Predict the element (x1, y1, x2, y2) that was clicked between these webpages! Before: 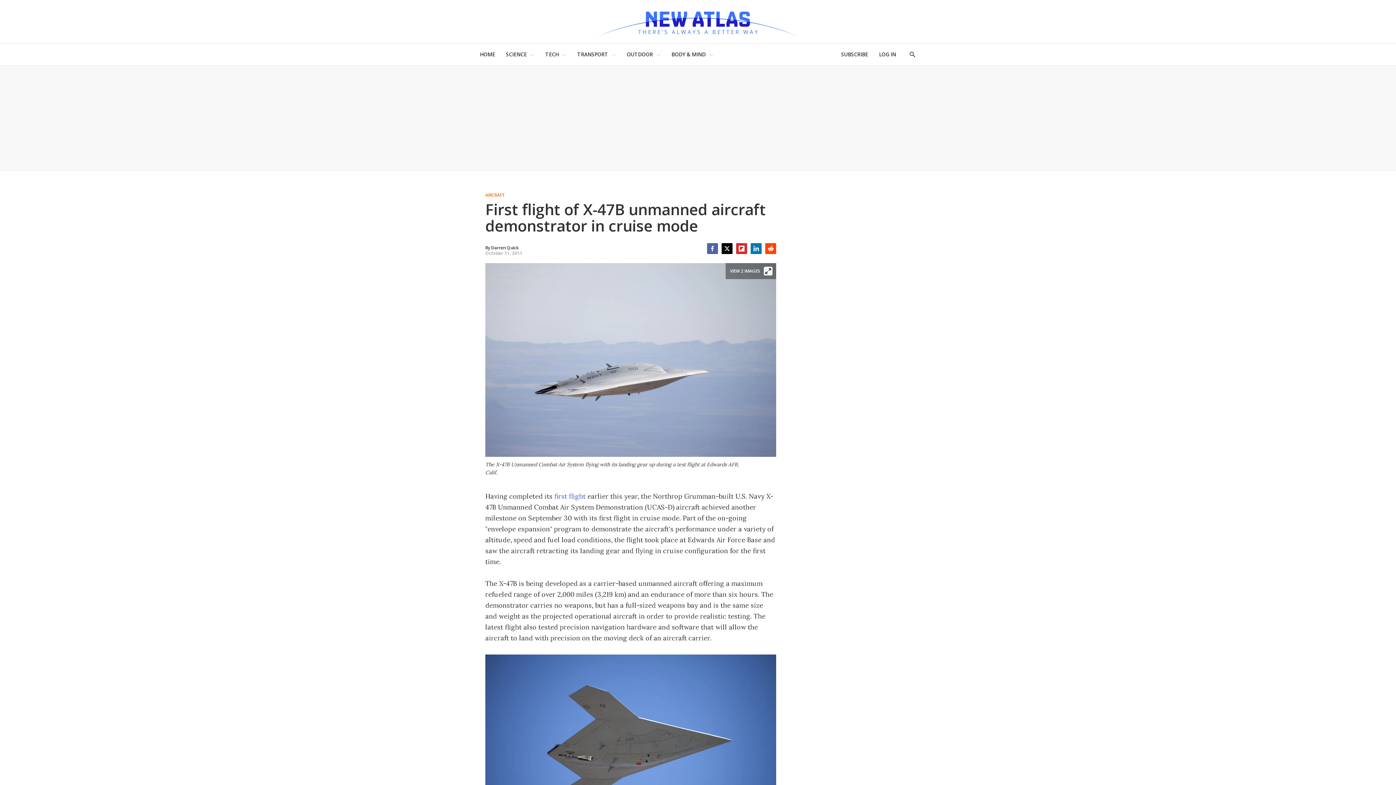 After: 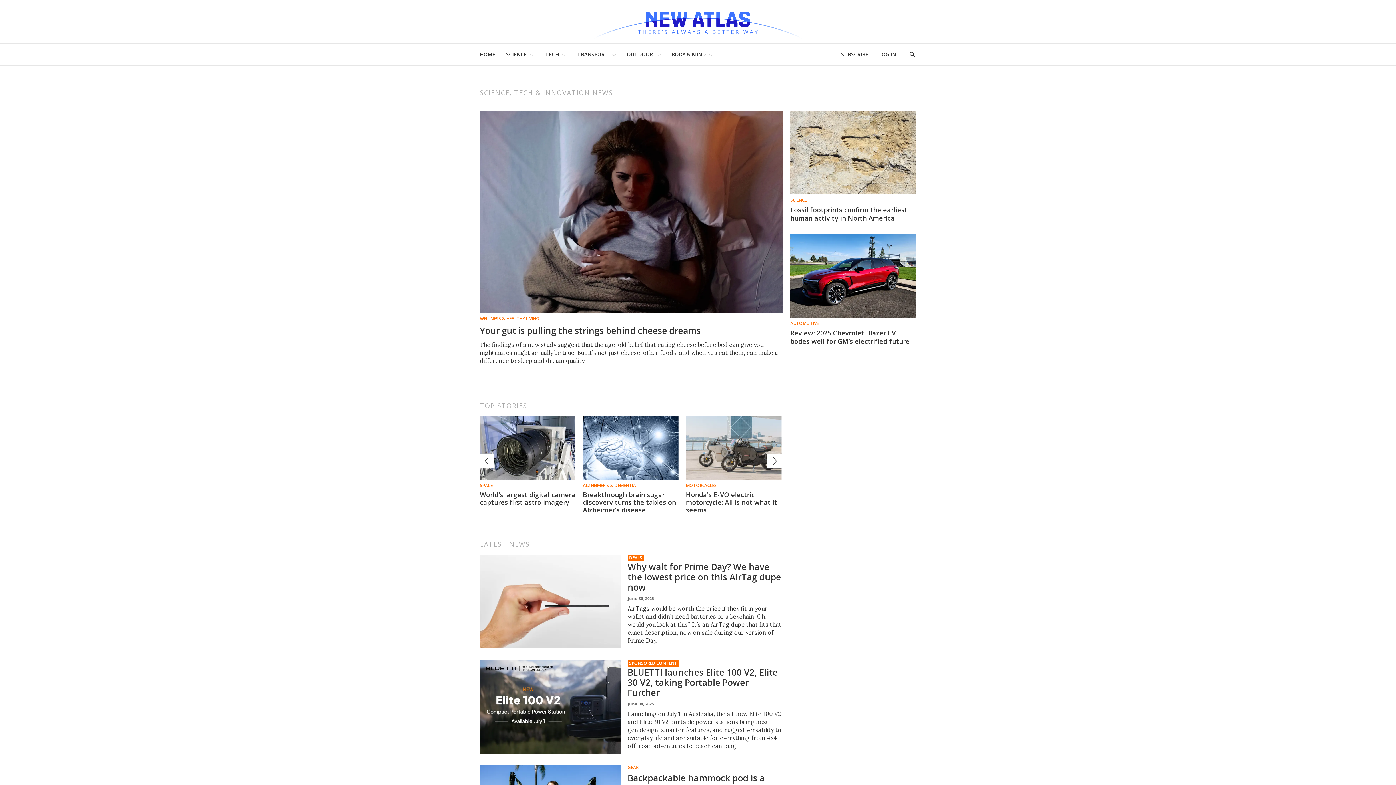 Action: bbox: (593, 4, 802, 38) label: Home page